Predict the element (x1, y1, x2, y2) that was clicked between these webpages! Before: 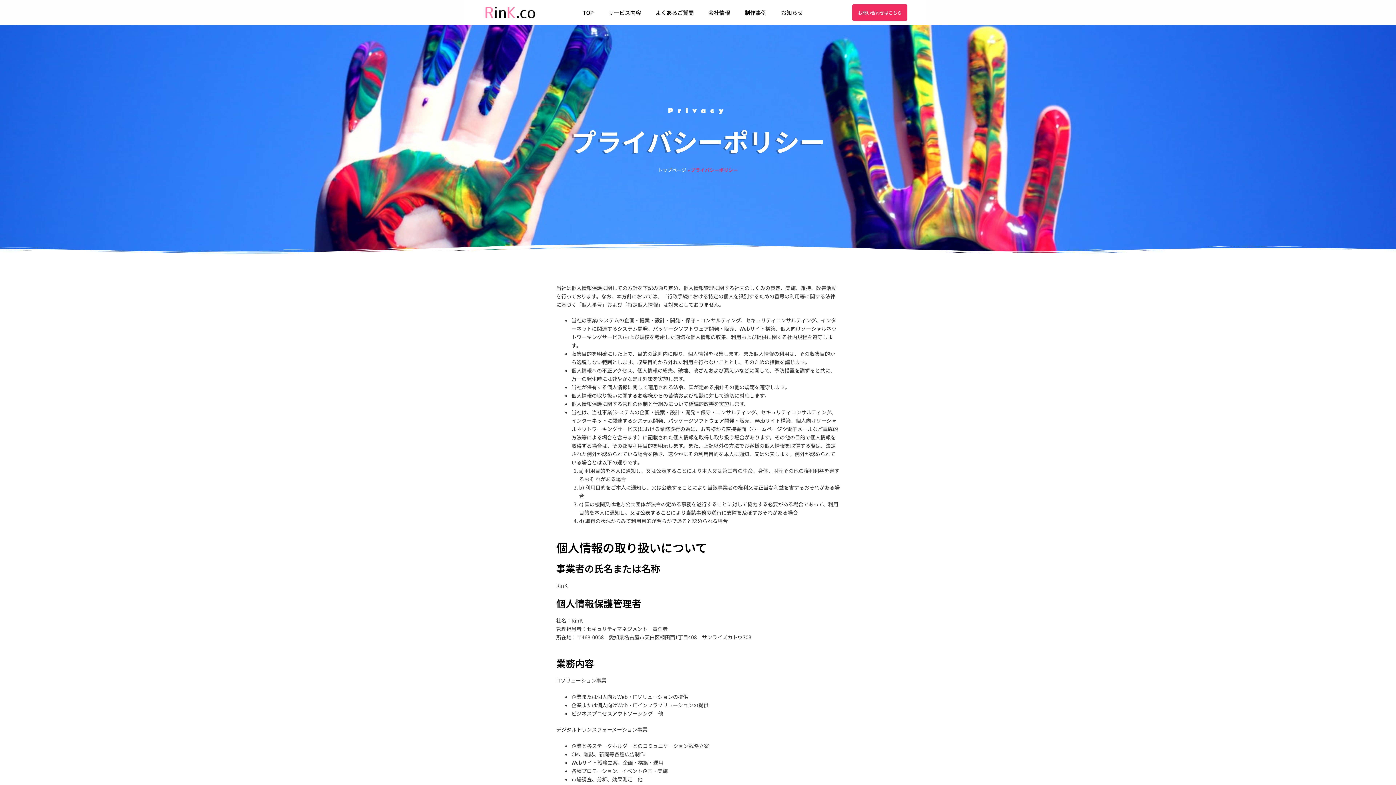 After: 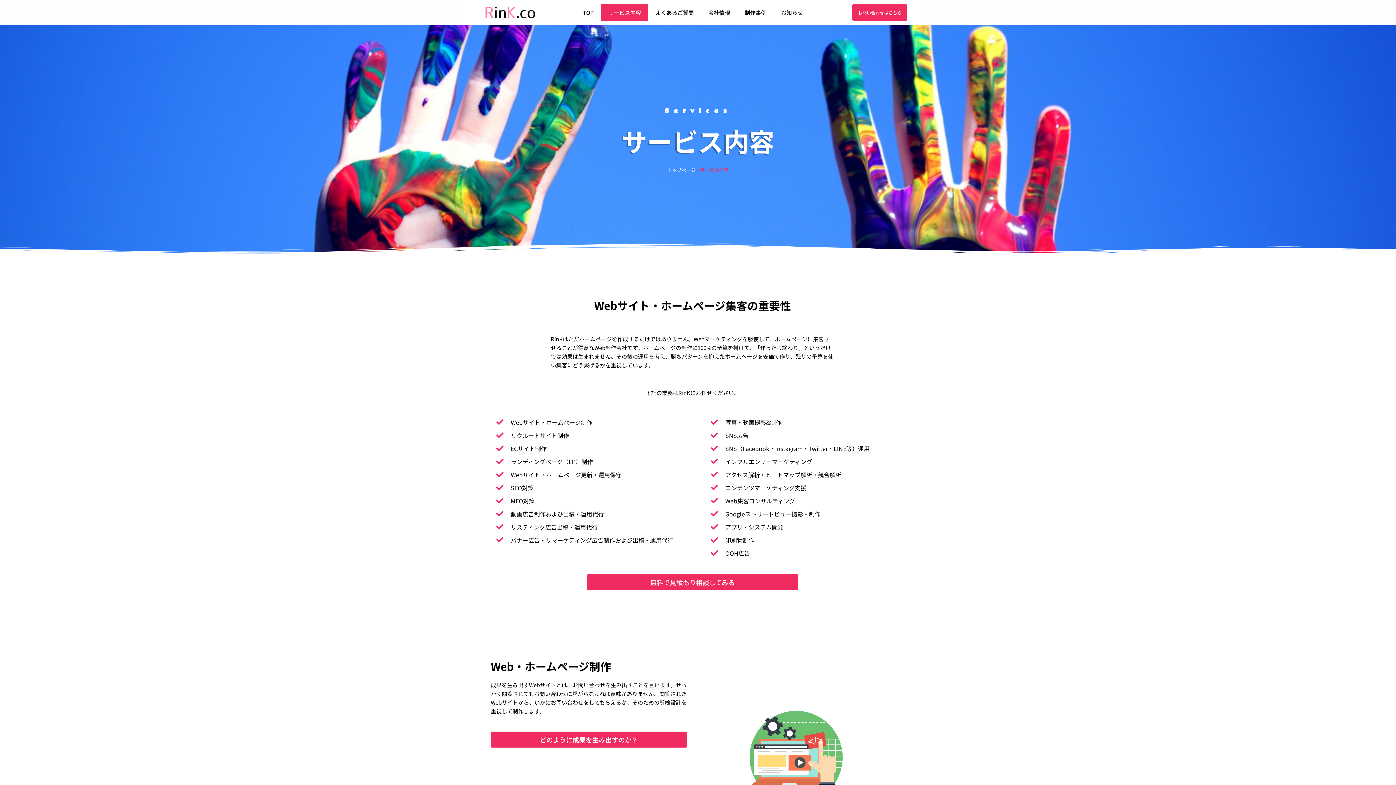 Action: bbox: (601, 4, 648, 20) label: サービス内容